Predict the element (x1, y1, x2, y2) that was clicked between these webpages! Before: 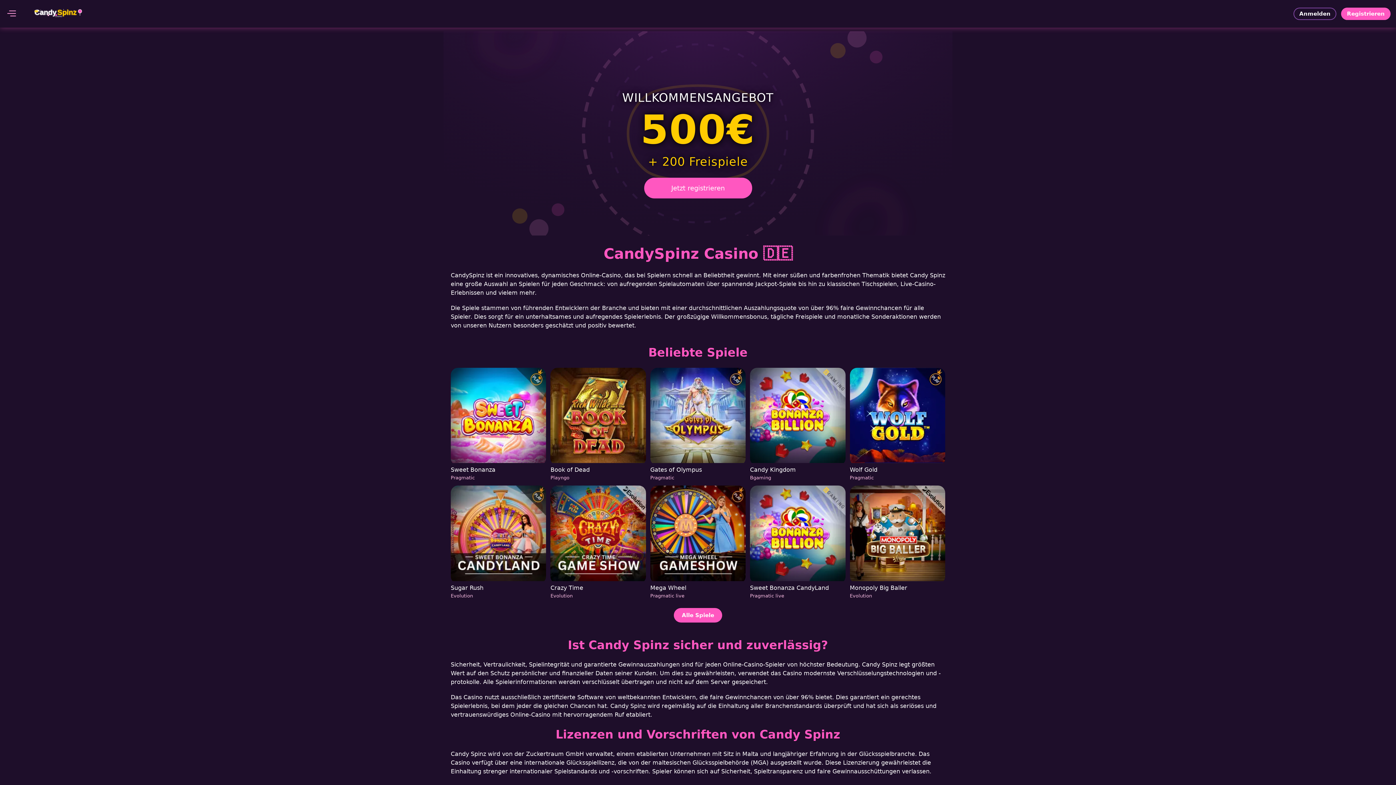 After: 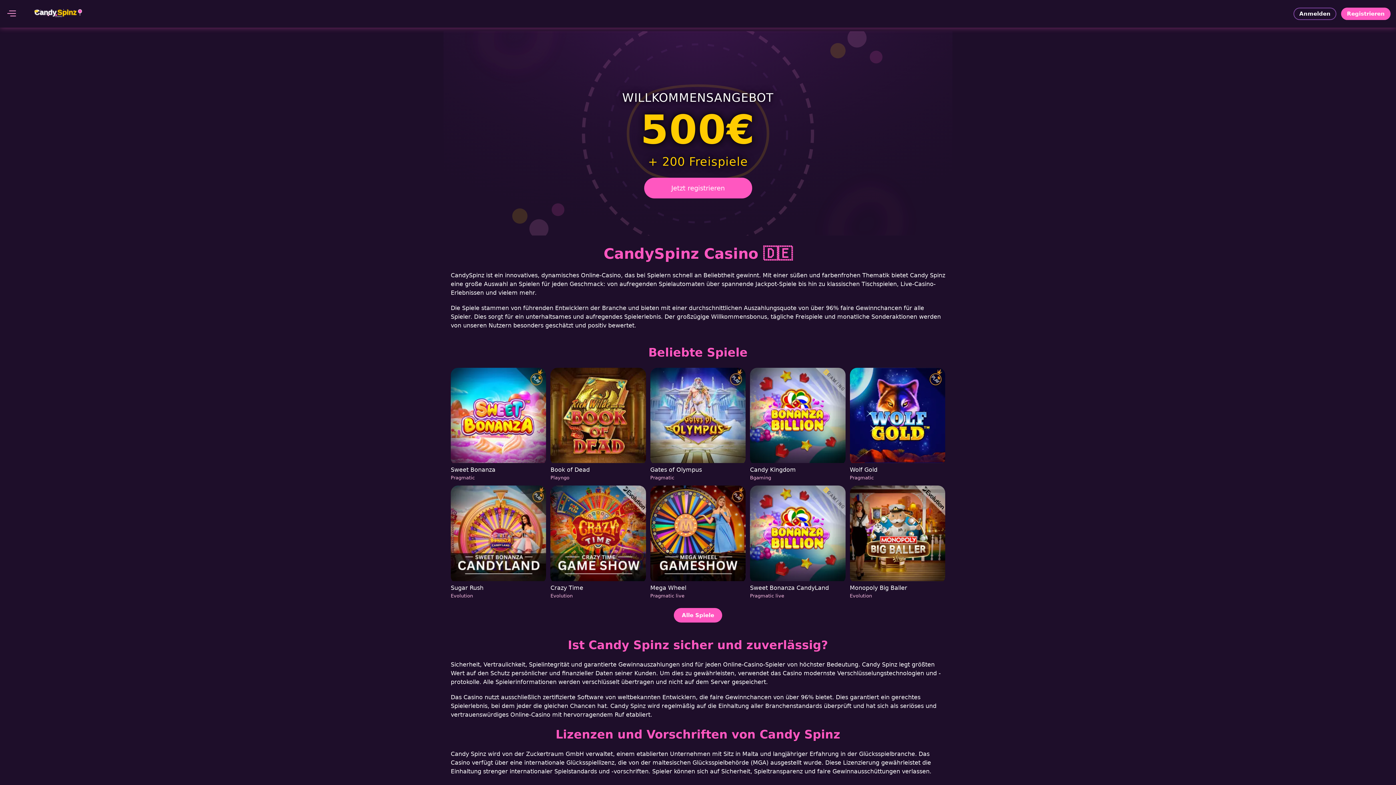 Action: bbox: (1293, 7, 1336, 20) label: Anmelden